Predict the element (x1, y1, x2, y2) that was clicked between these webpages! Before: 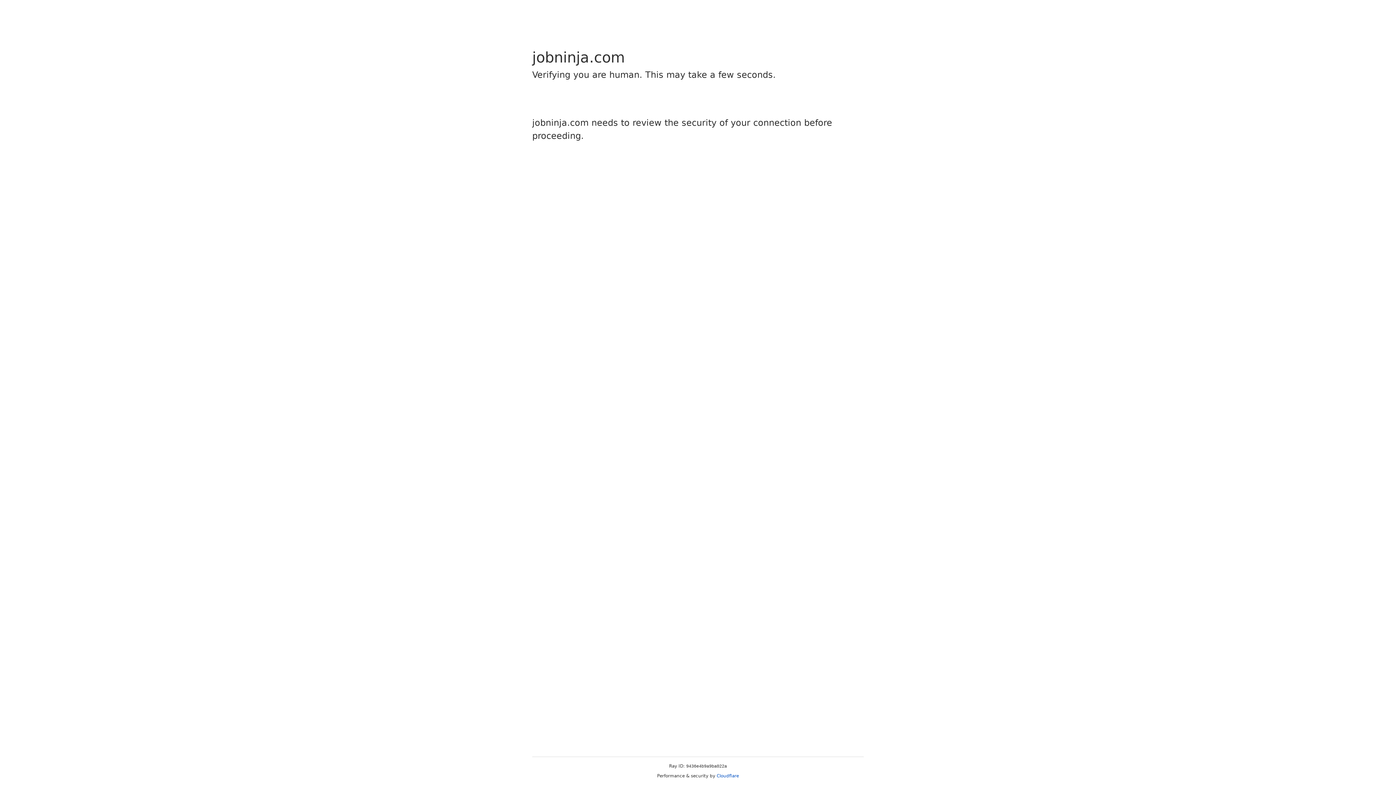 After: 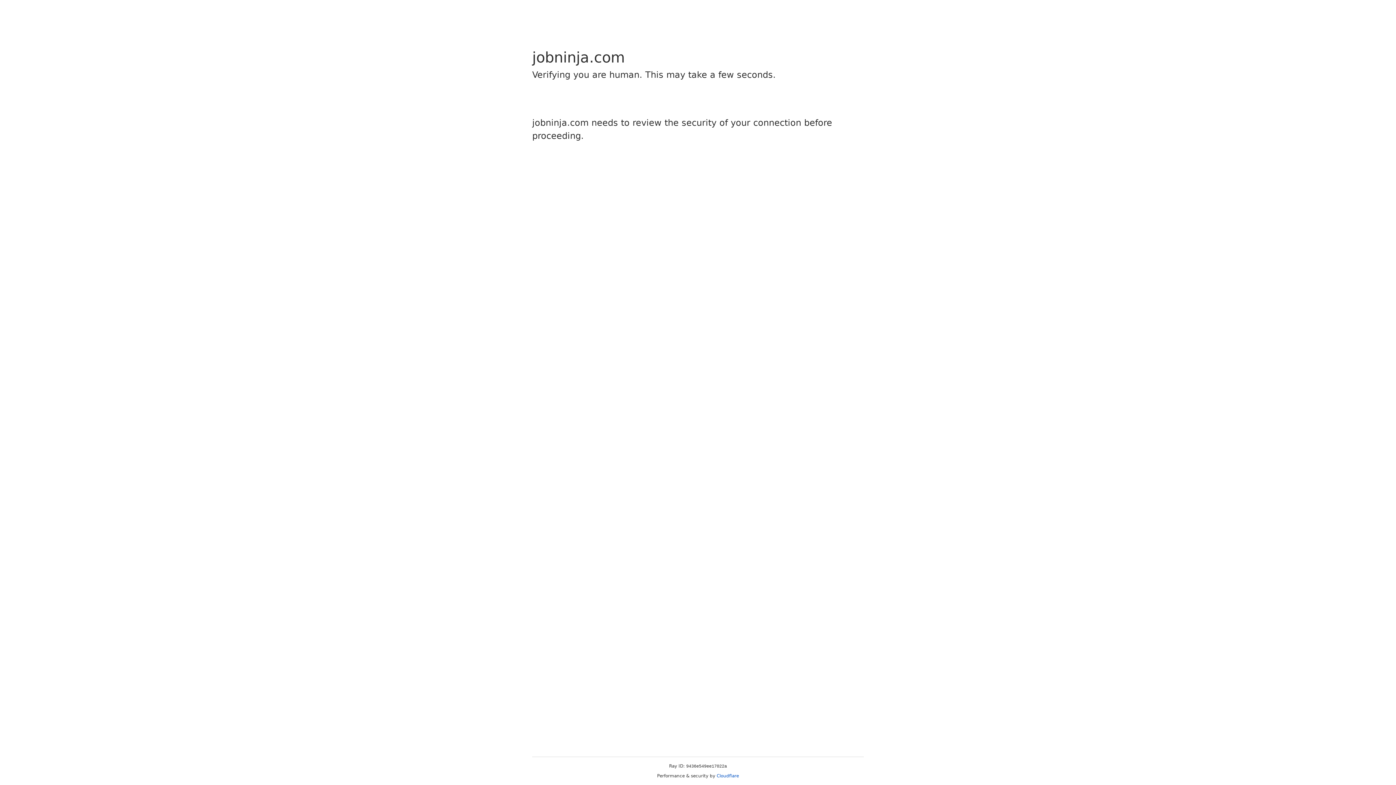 Action: label: Cloudflare bbox: (716, 773, 739, 778)